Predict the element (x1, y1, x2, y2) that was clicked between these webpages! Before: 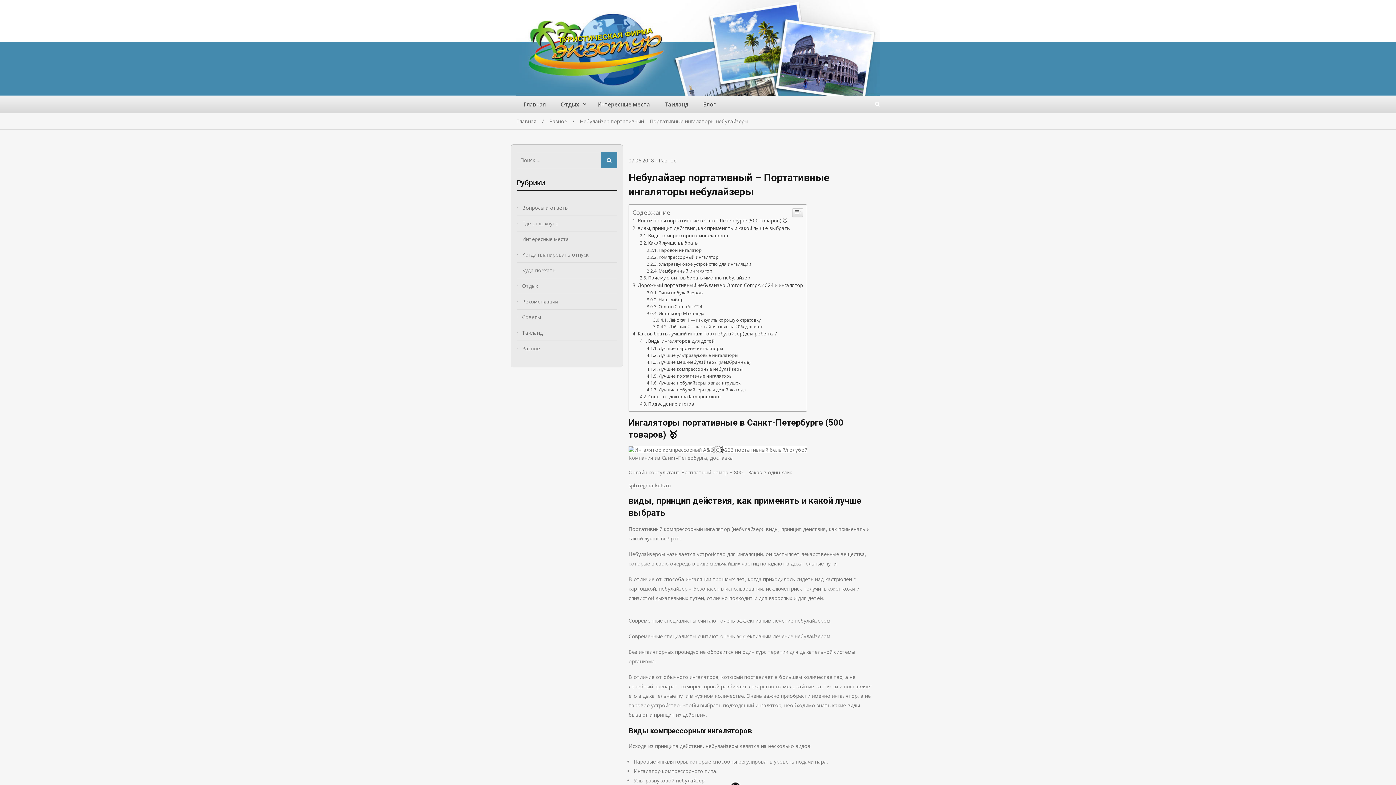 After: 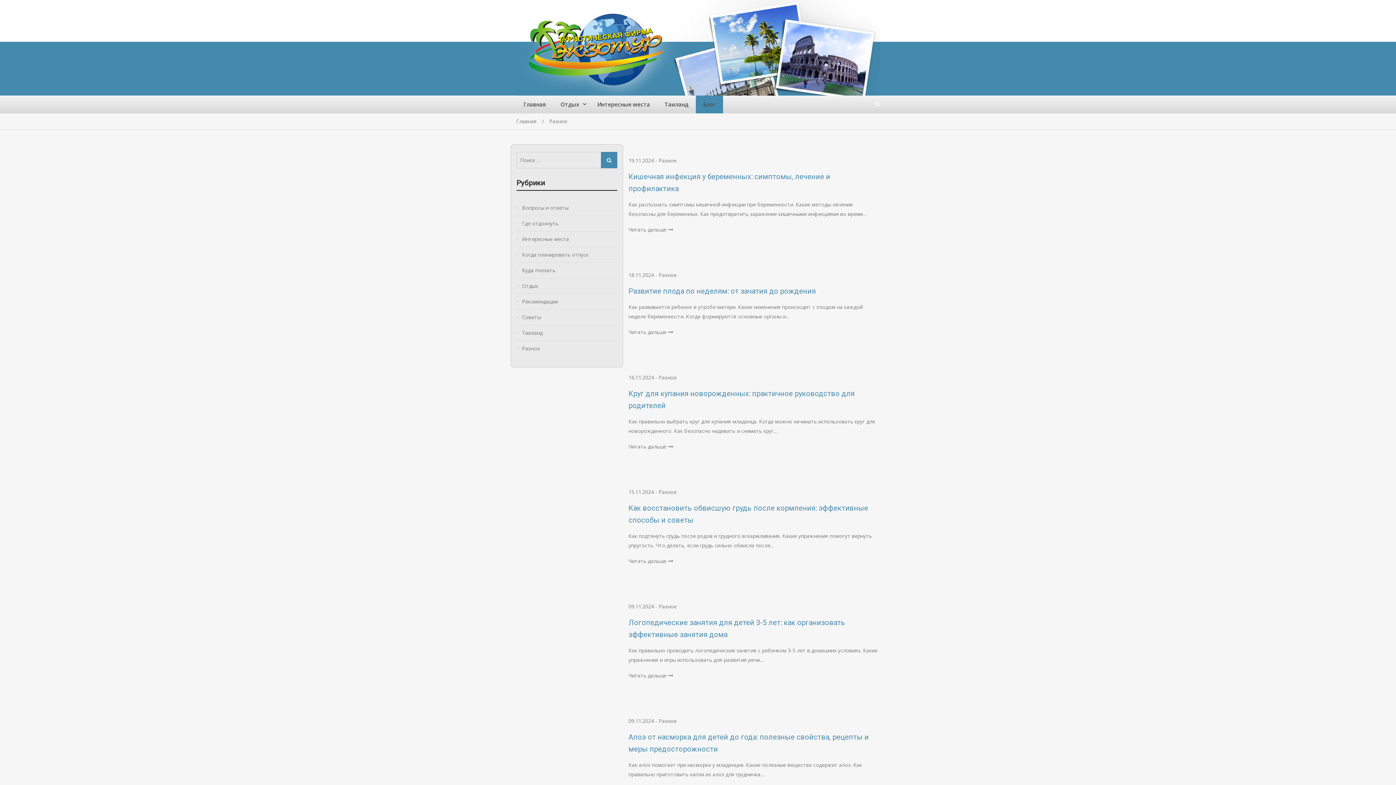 Action: label: Разное bbox: (549, 117, 580, 124)